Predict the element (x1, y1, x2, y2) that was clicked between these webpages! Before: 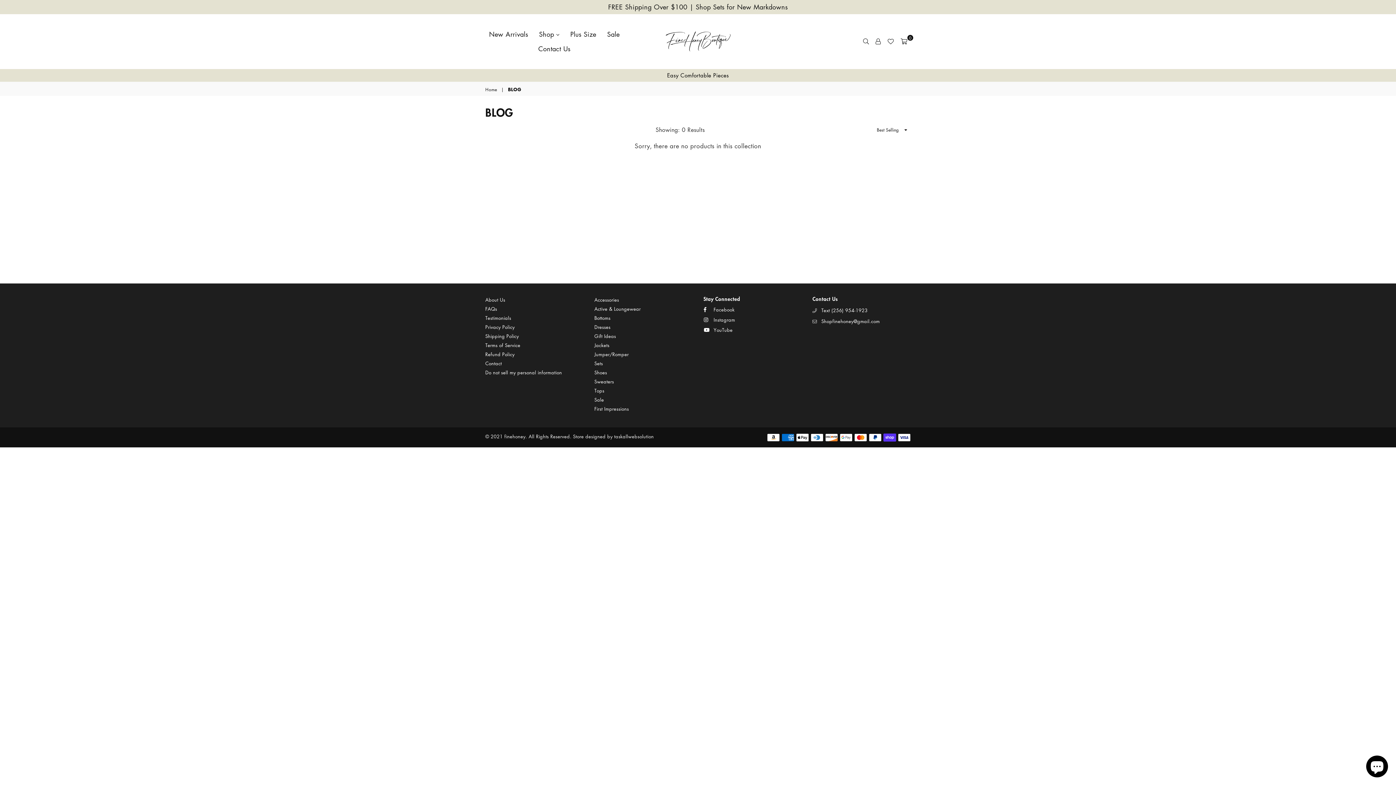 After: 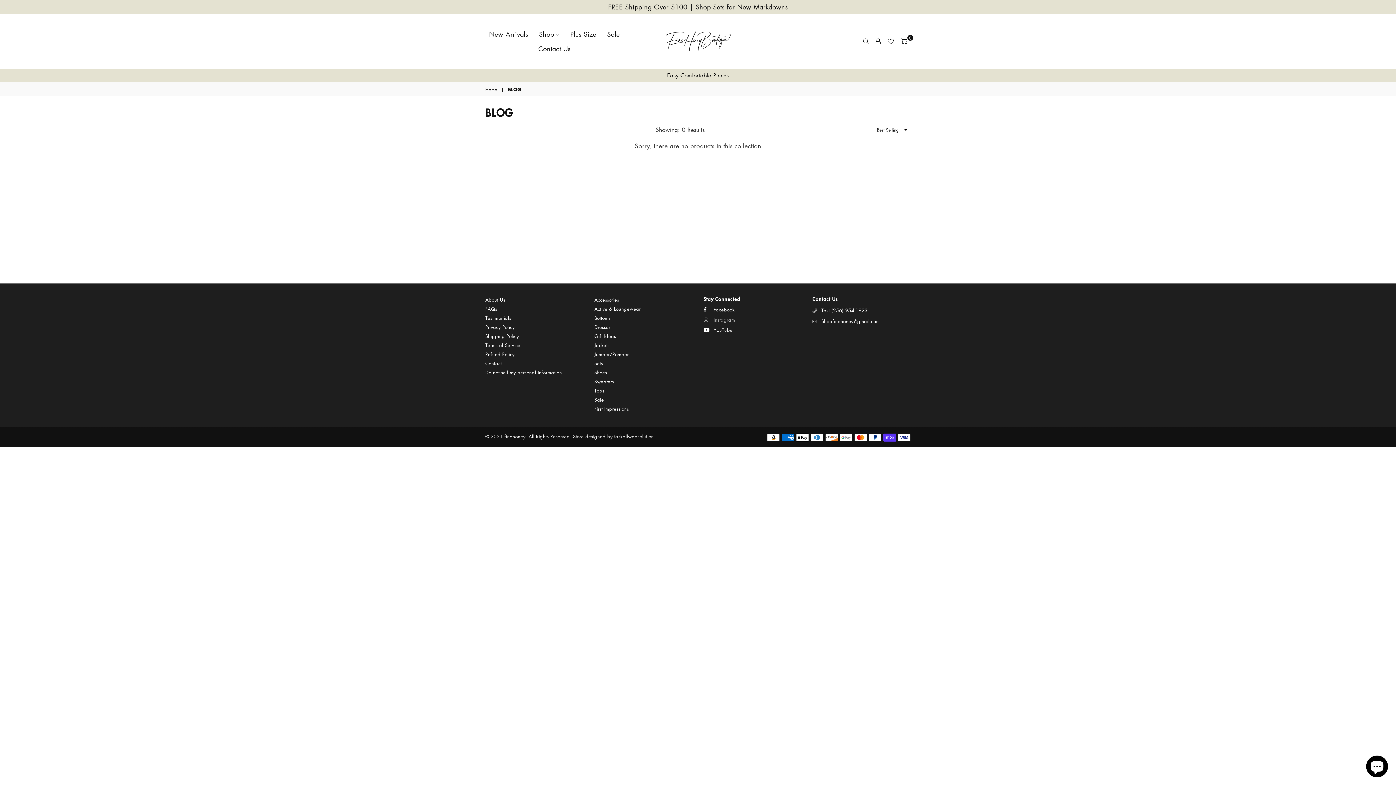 Action: bbox: (701, 315, 800, 325) label: Instagram